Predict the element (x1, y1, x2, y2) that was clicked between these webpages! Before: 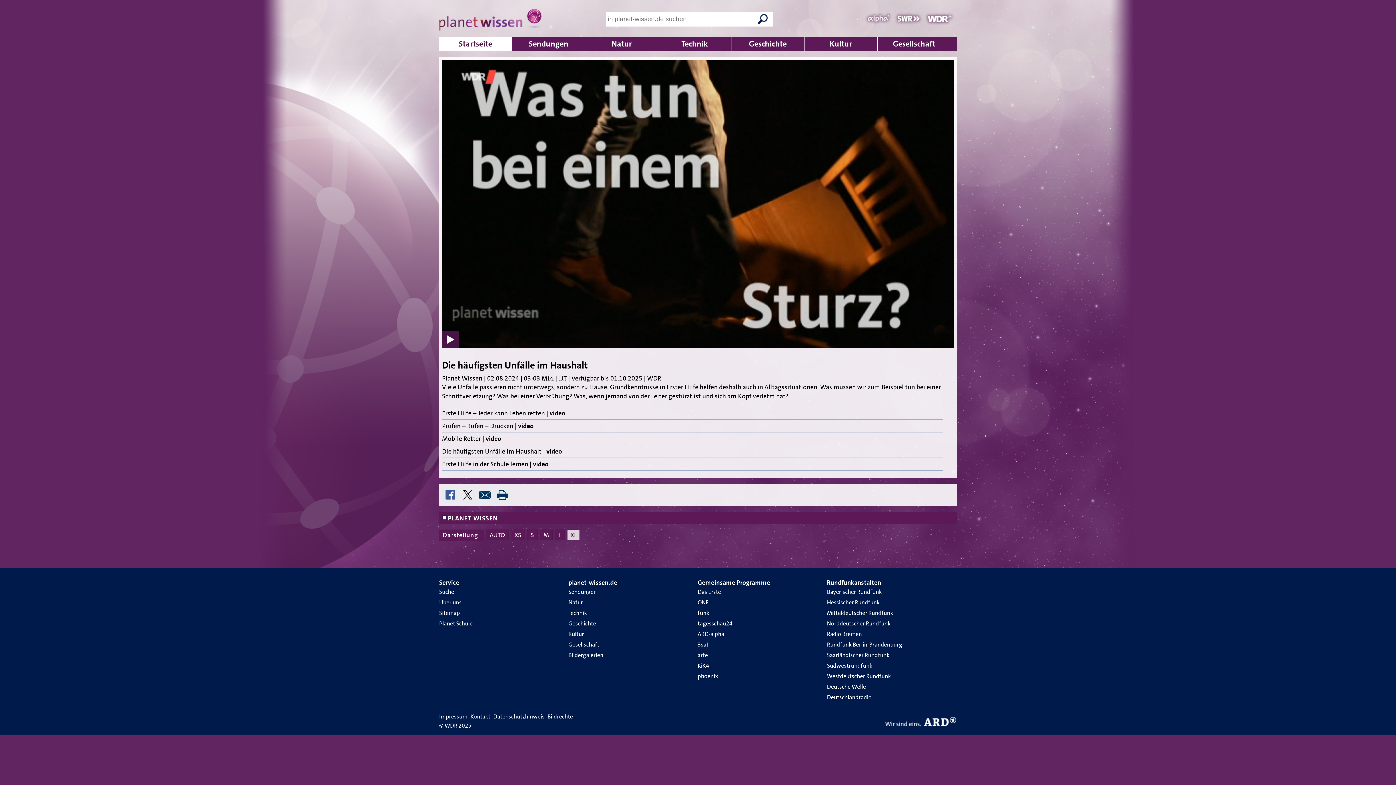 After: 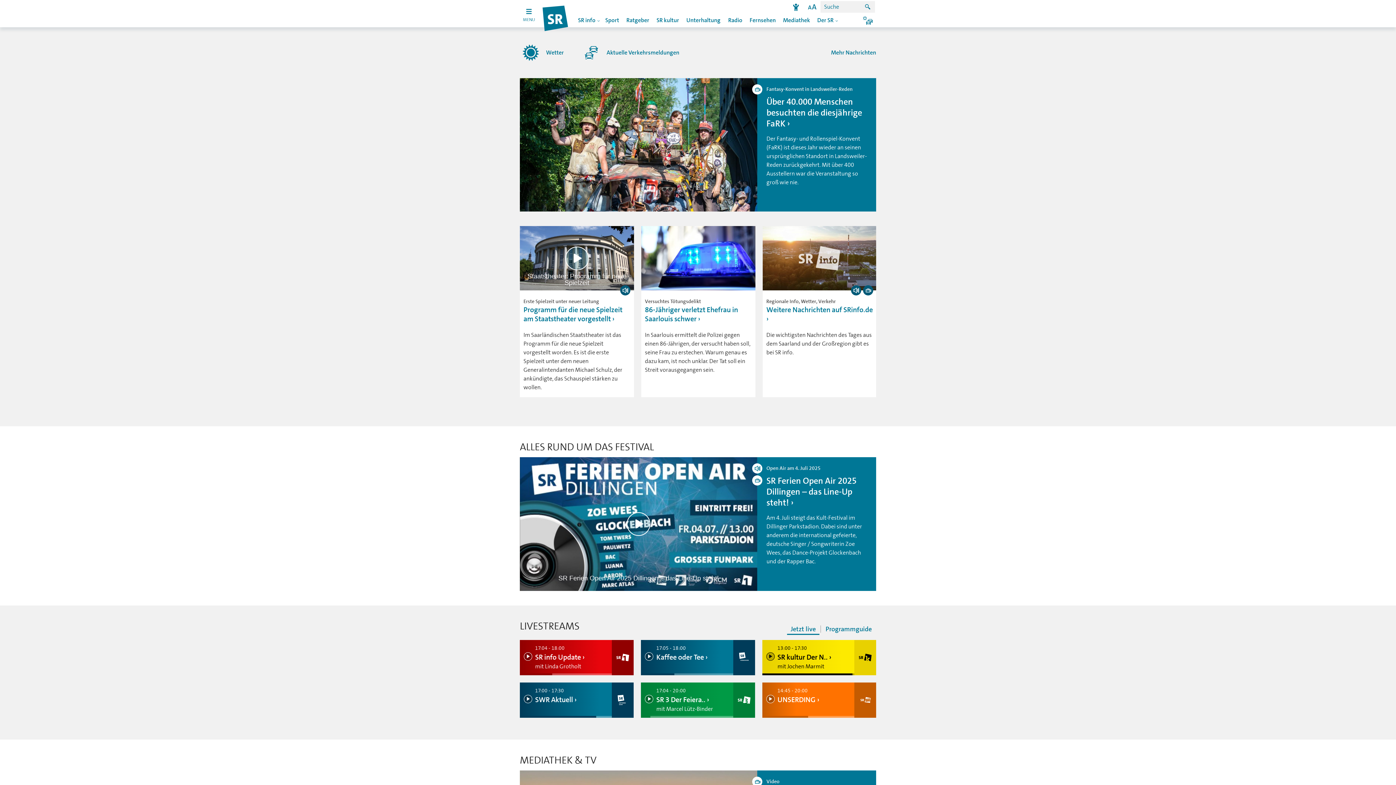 Action: label: Saarländischer Rundfunk bbox: (827, 651, 889, 659)